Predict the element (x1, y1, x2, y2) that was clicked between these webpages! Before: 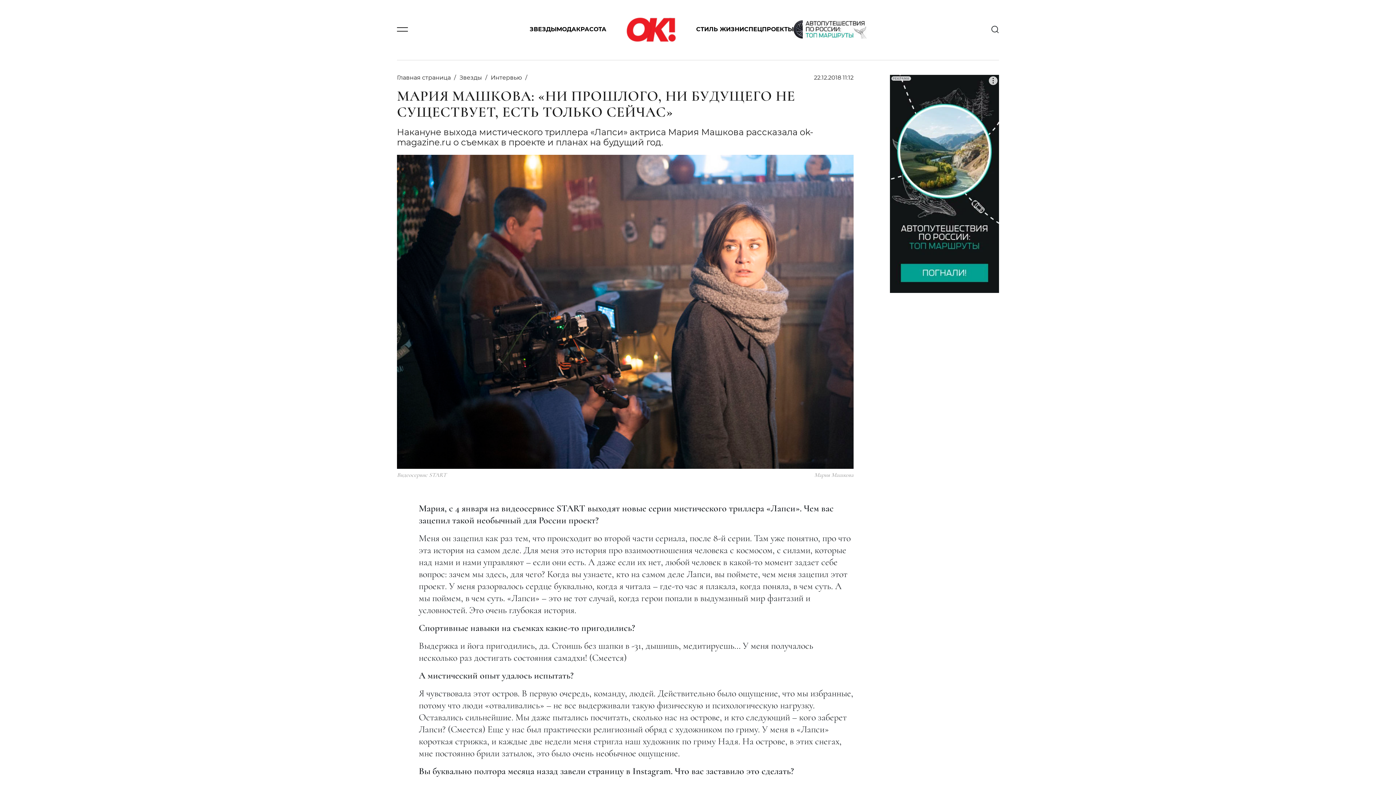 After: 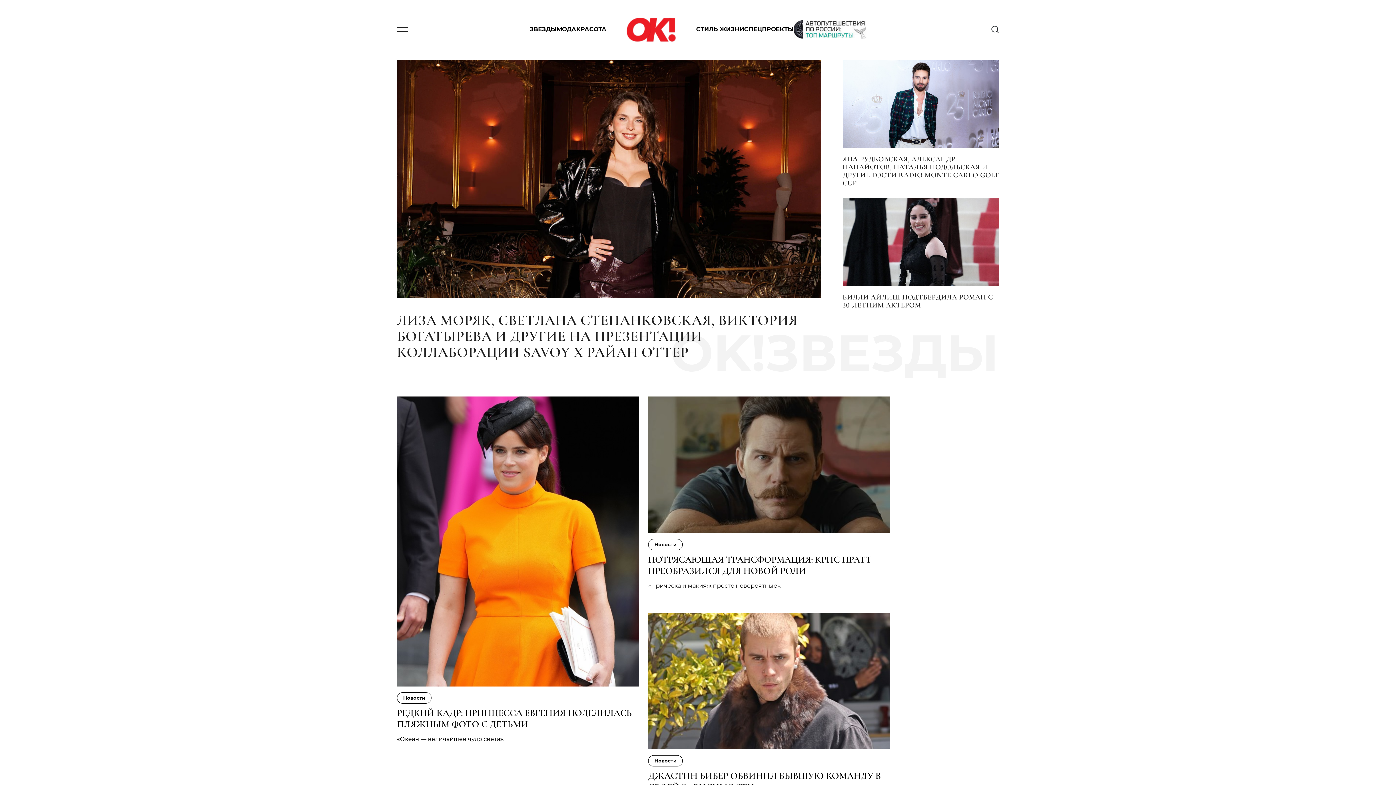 Action: label: Звезды bbox: (459, 74, 482, 81)